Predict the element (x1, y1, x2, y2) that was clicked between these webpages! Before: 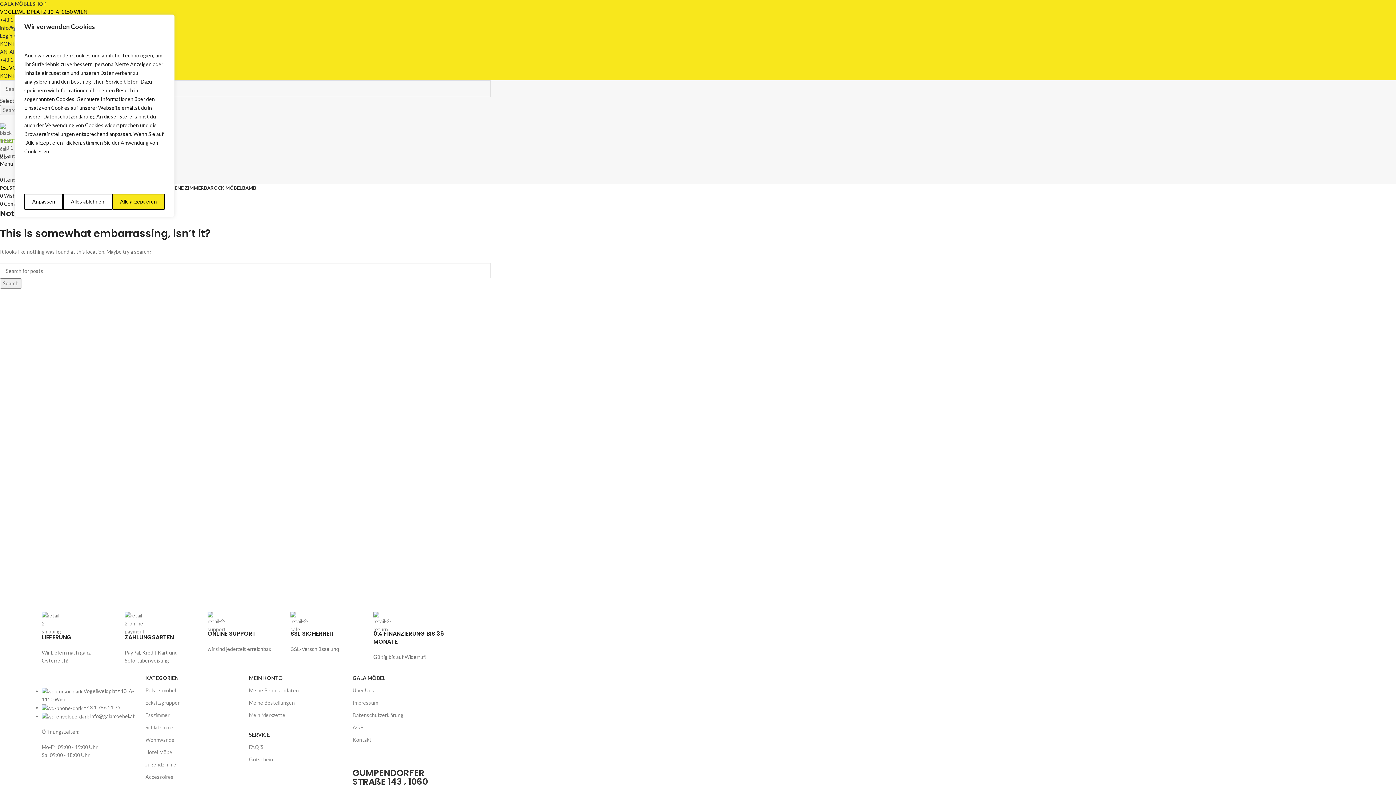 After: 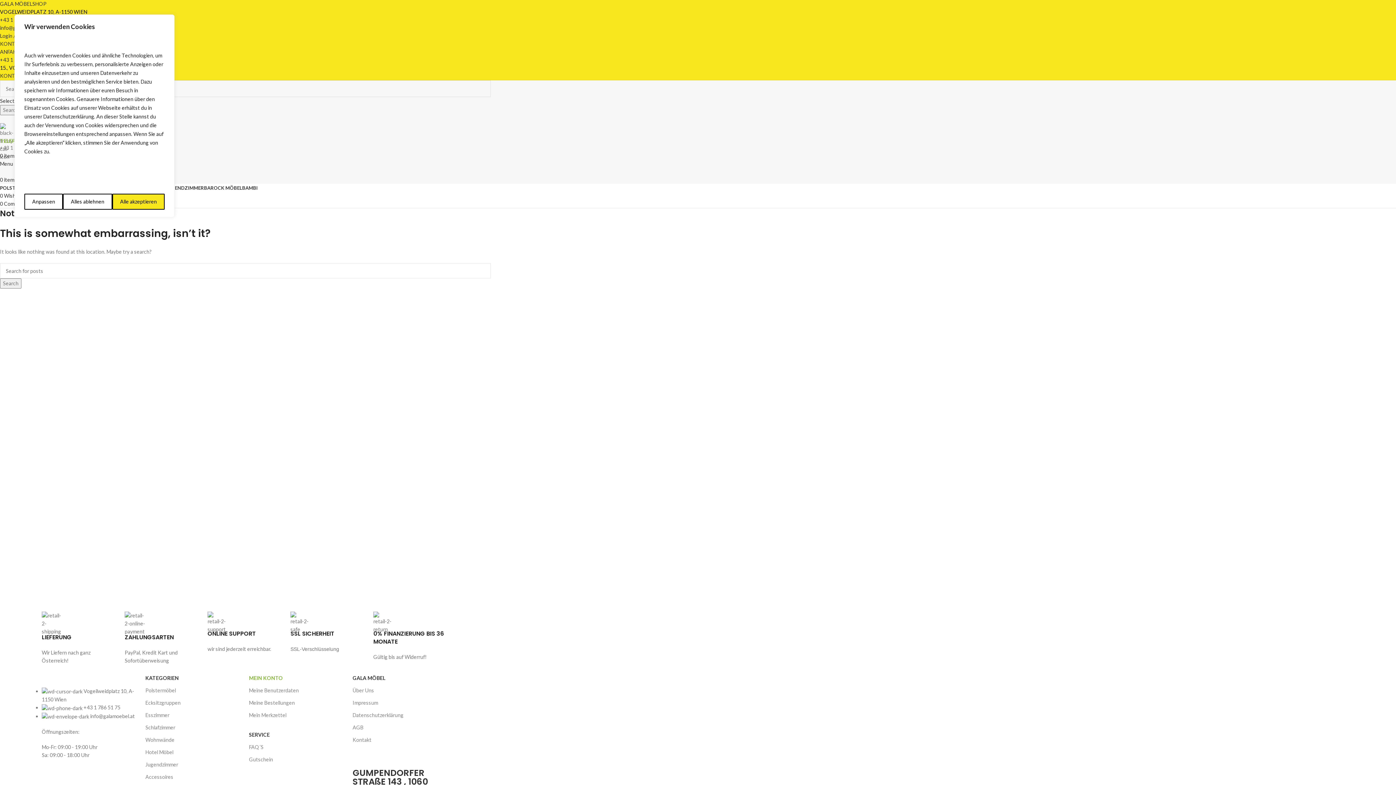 Action: bbox: (249, 672, 345, 684) label: MEIN KONTO